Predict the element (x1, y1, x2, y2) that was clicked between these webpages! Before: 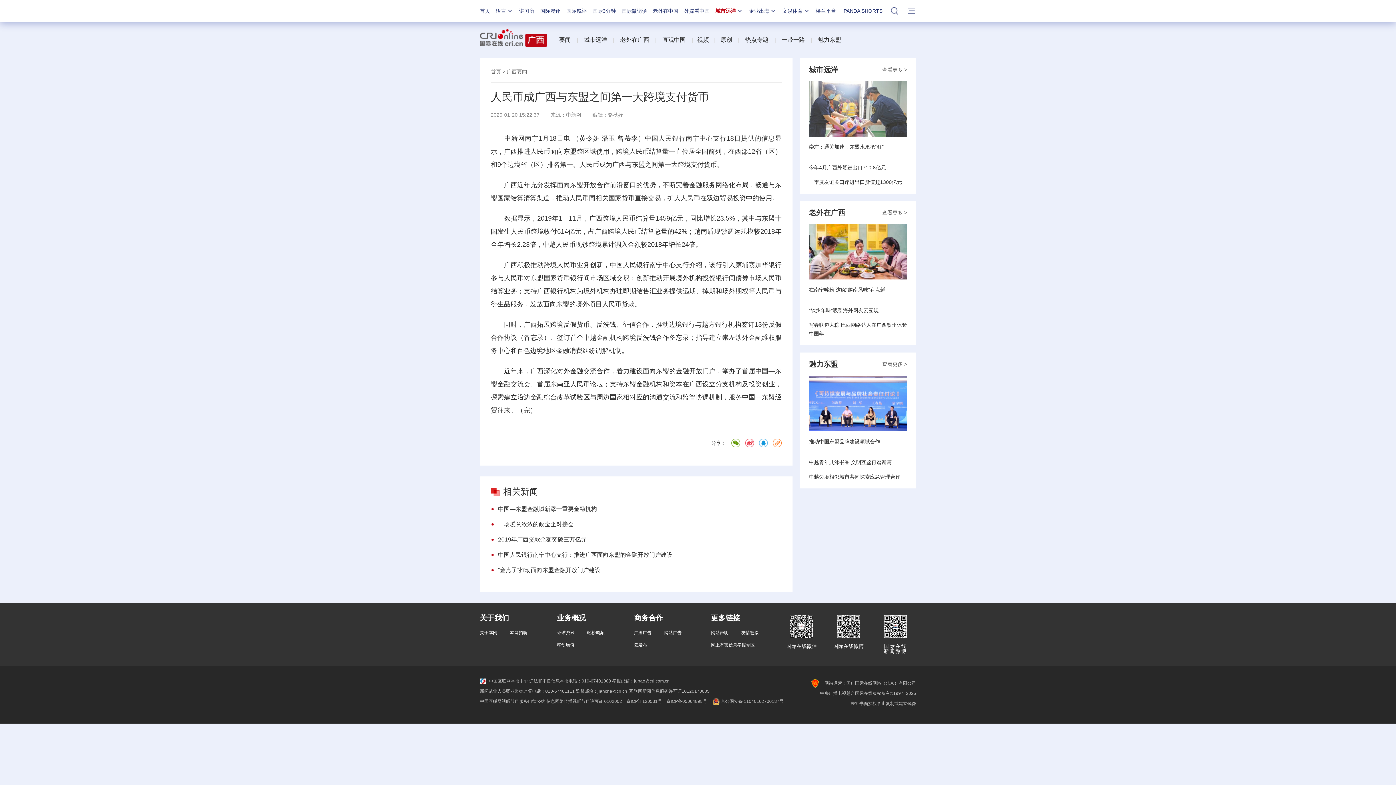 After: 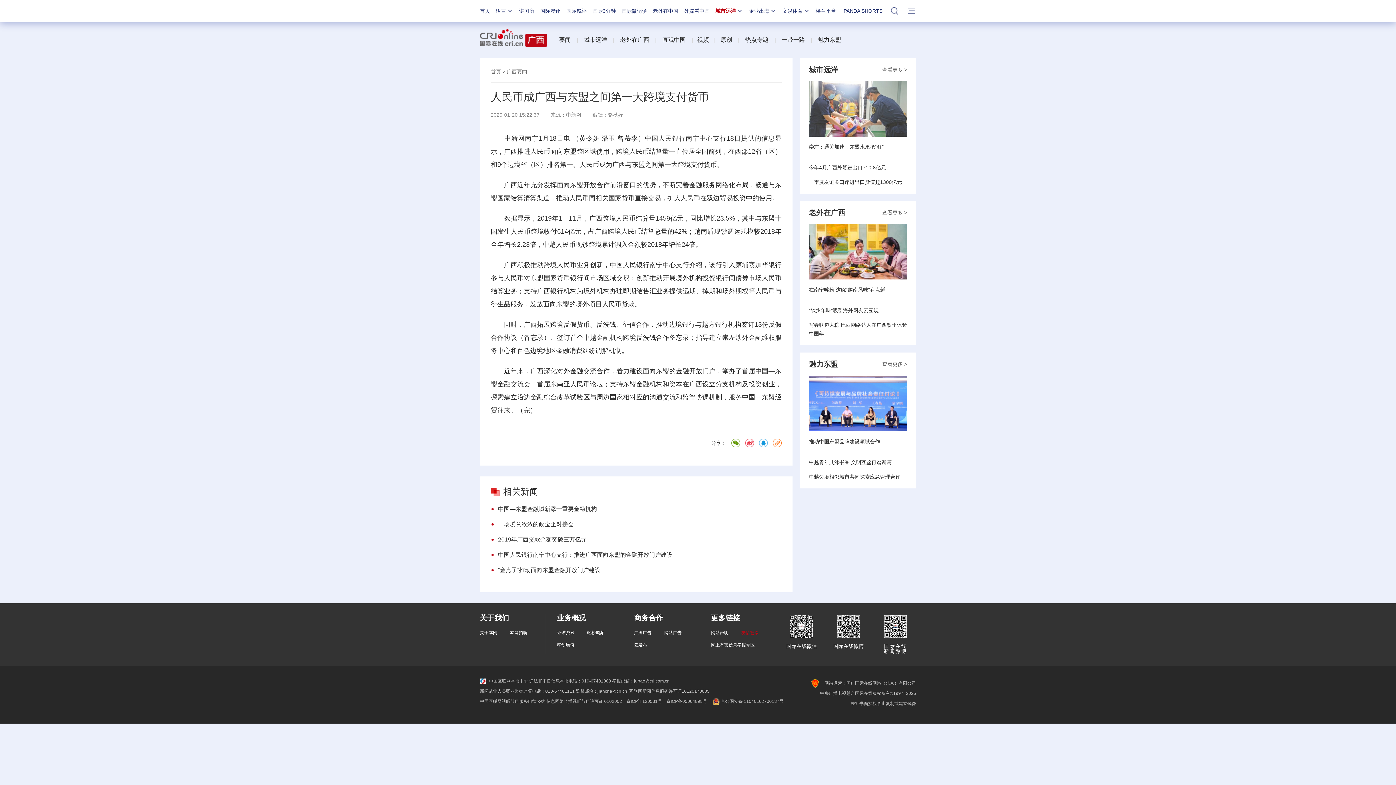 Action: bbox: (741, 630, 758, 635) label: 友情链接